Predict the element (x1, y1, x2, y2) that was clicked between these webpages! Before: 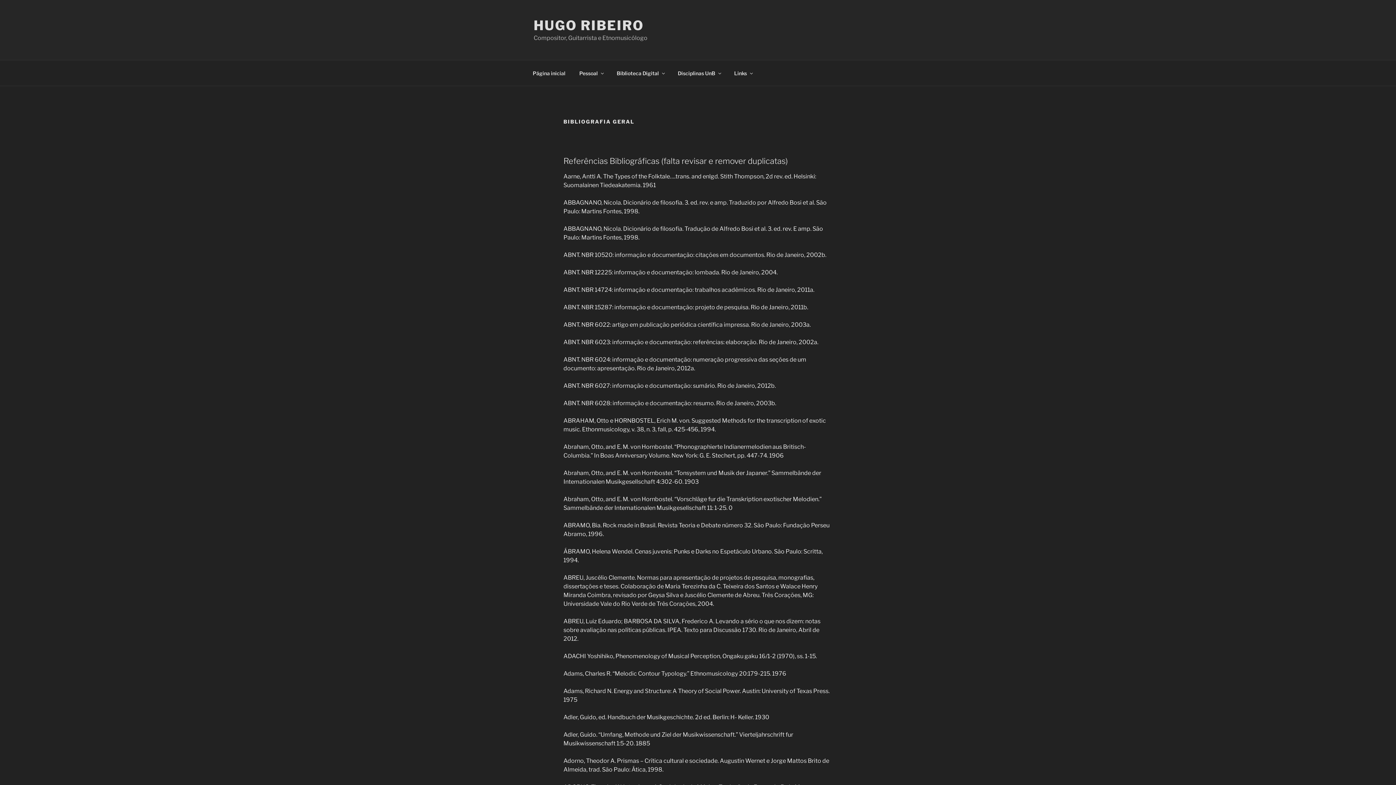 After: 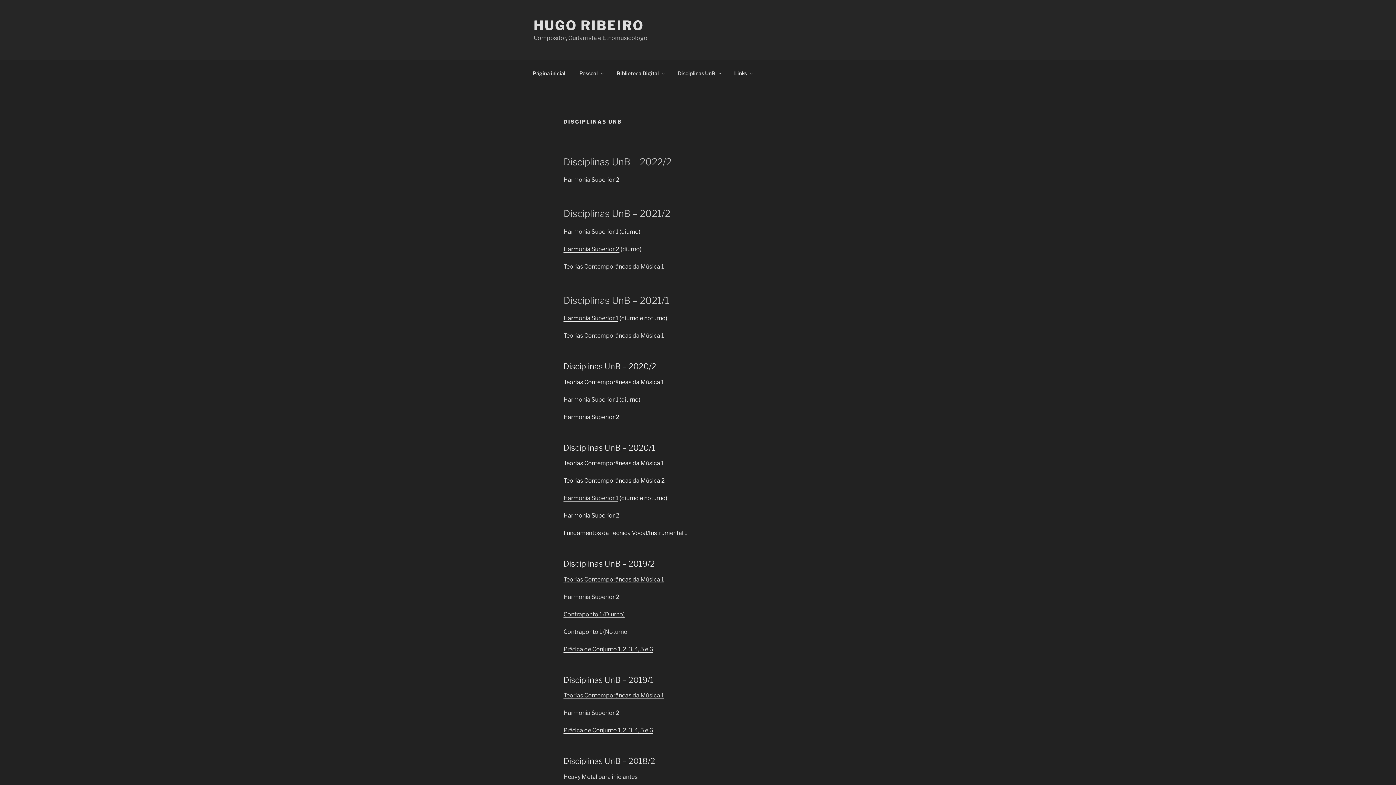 Action: bbox: (671, 64, 726, 82) label: Disciplinas UnB